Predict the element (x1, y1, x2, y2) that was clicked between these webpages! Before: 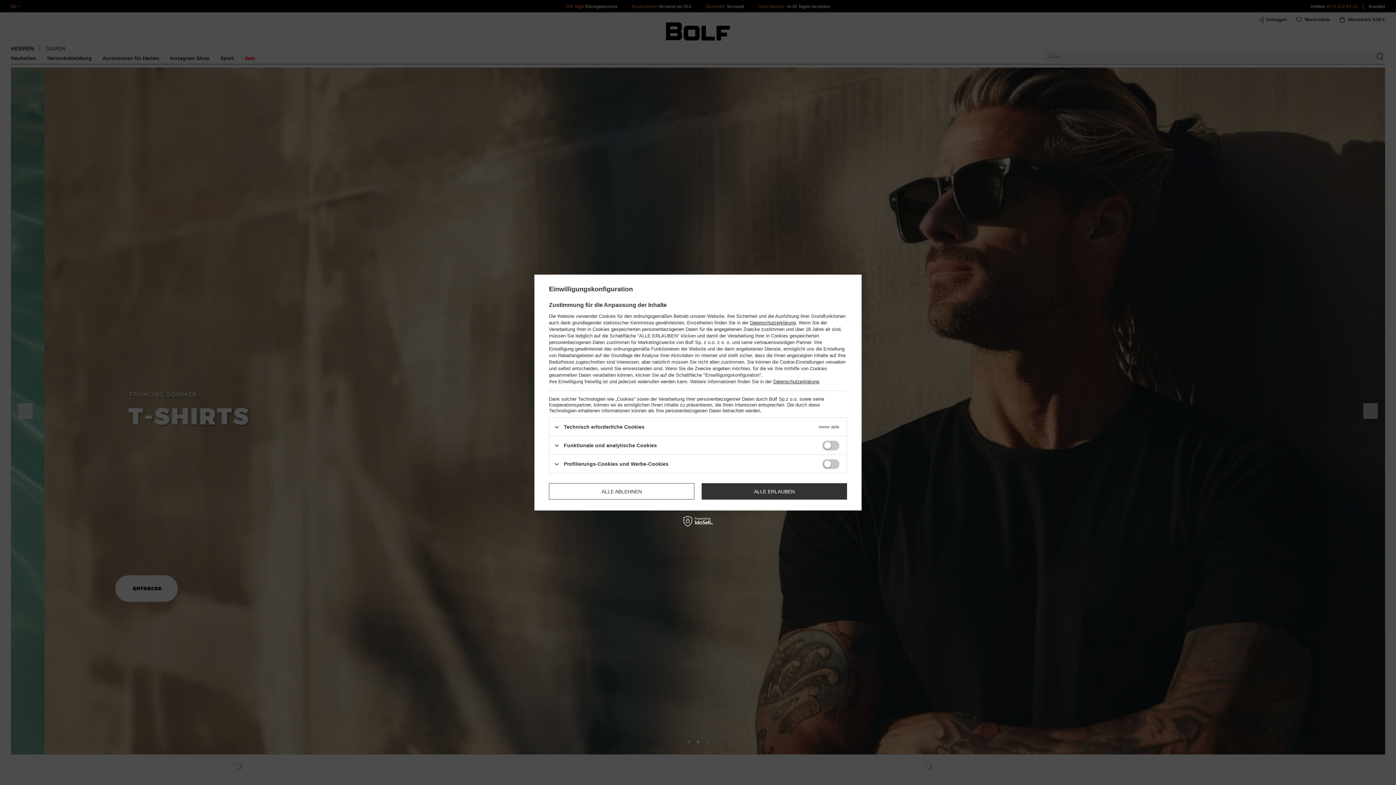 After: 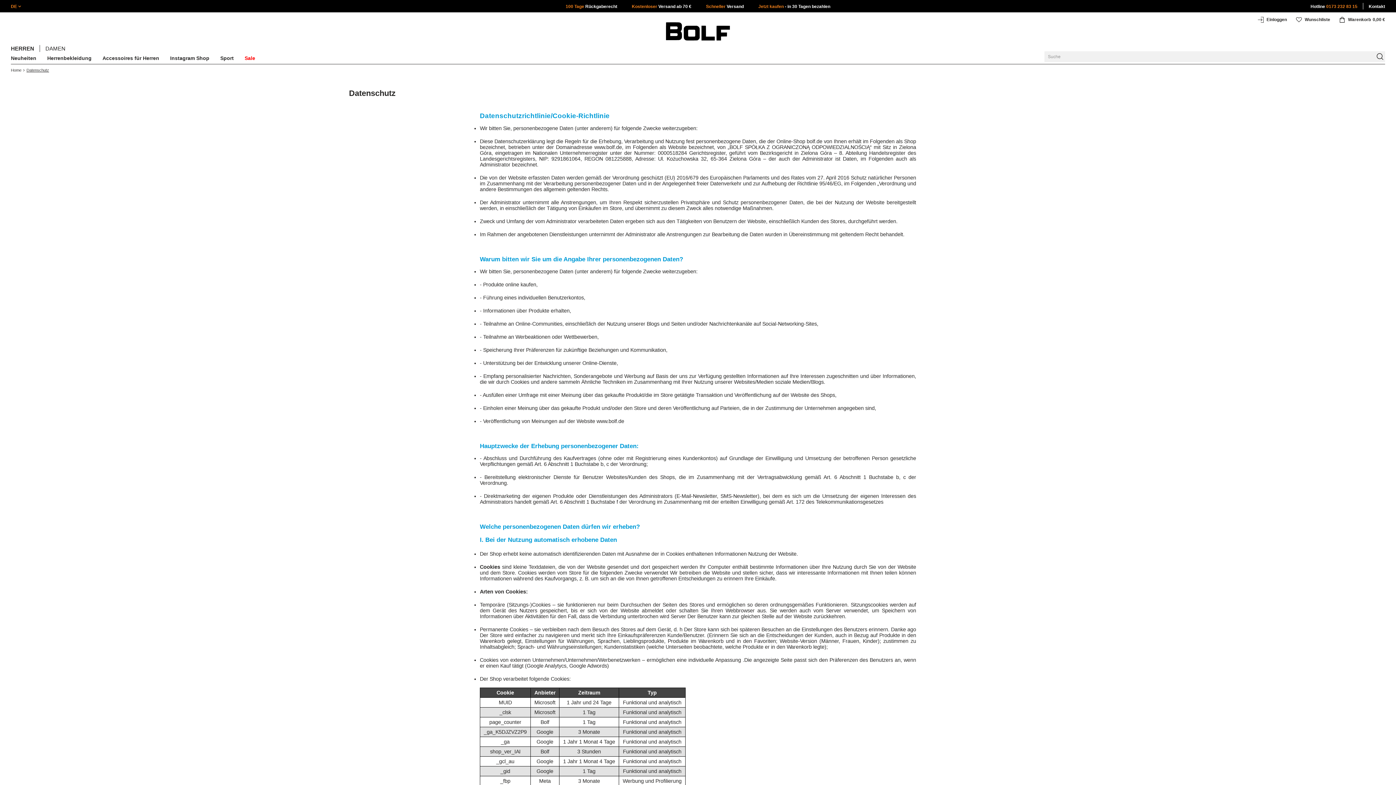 Action: label: Datenschutzerklärung bbox: (750, 320, 796, 325)